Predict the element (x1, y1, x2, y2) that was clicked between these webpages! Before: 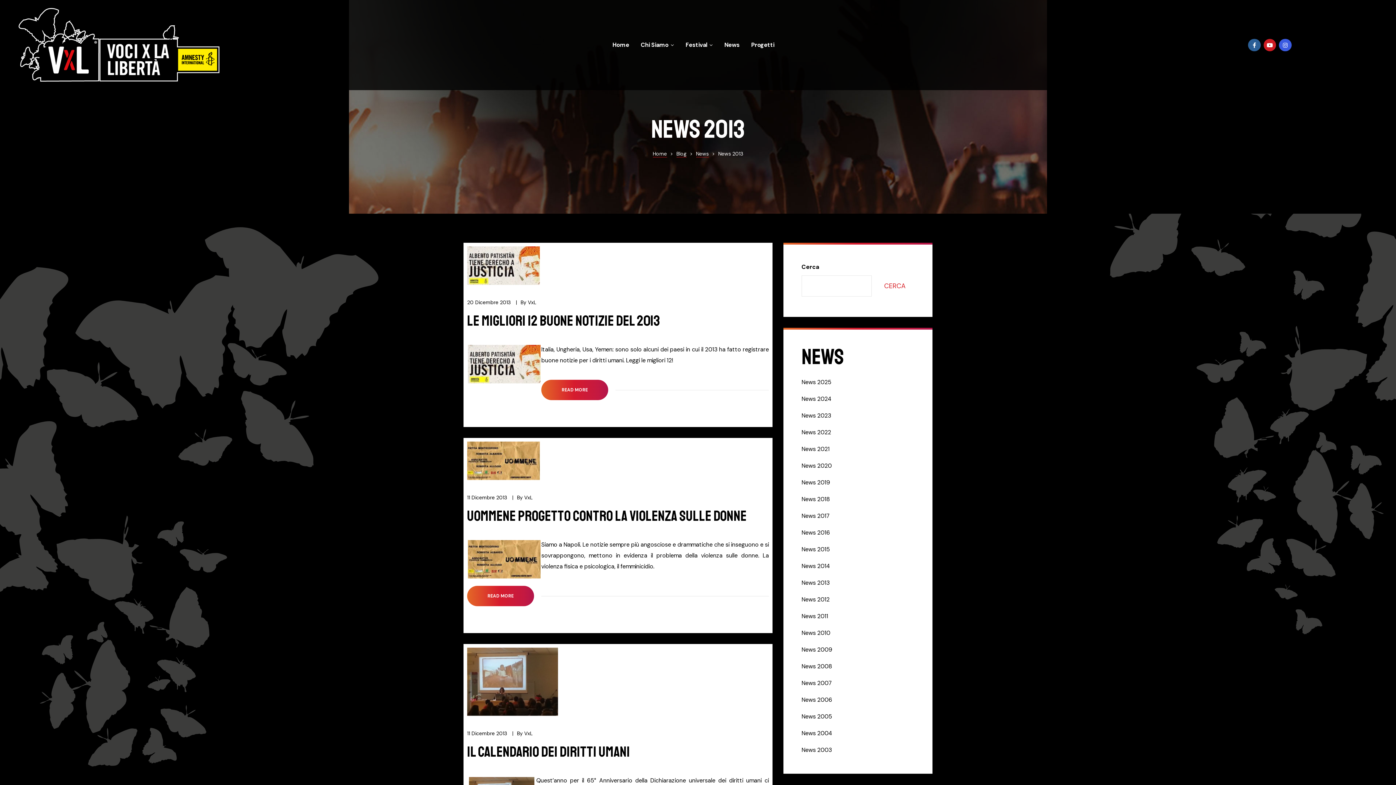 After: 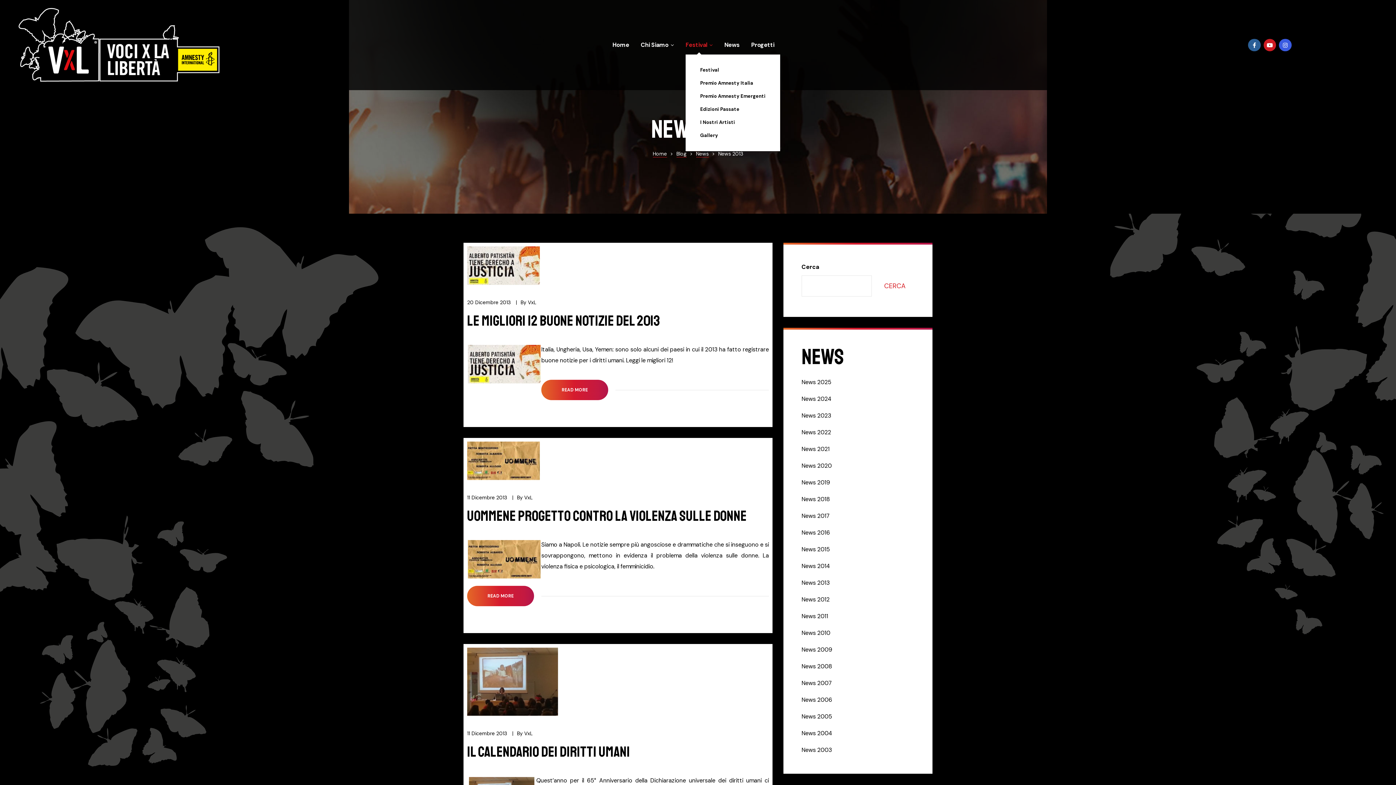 Action: label: Festival bbox: (685, 37, 707, 52)